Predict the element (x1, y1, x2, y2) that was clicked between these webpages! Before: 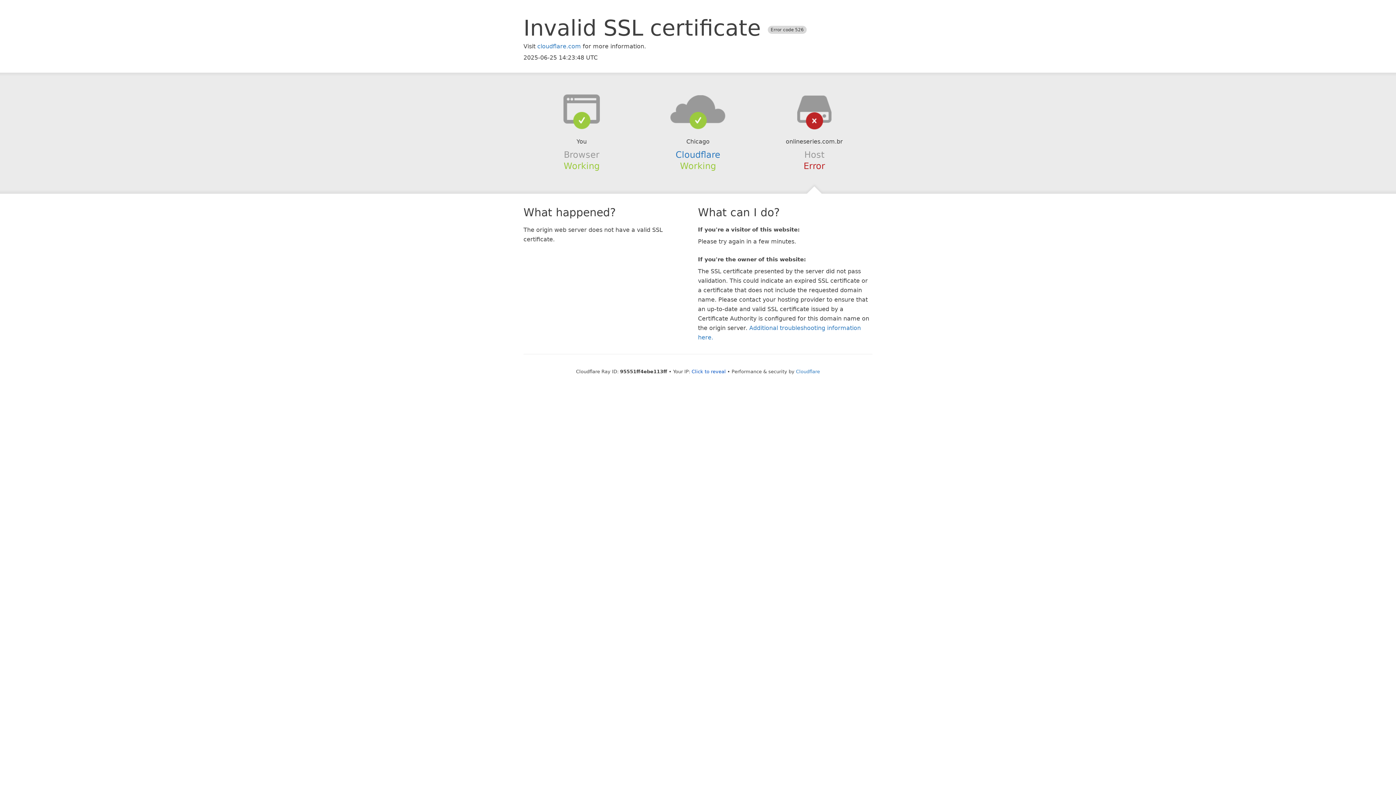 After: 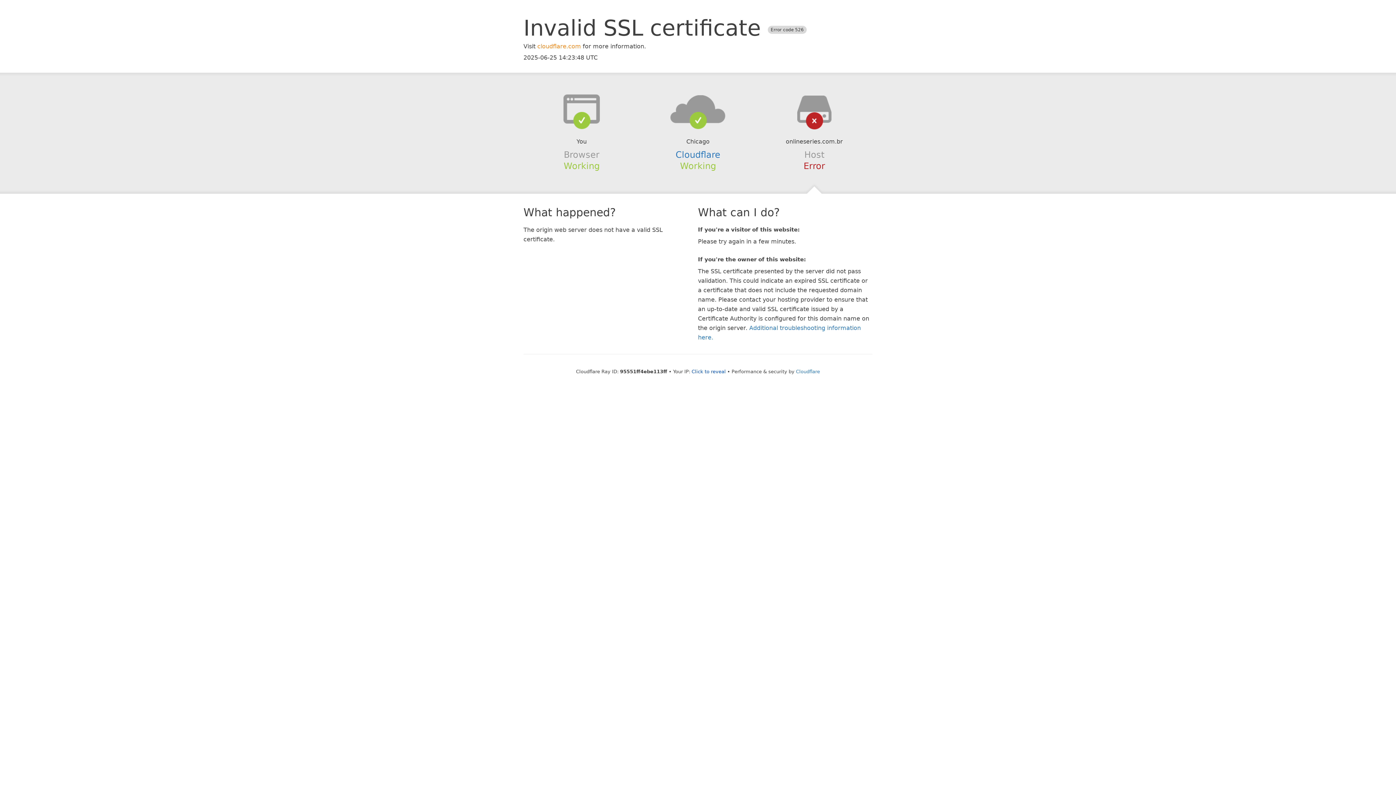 Action: label: cloudflare.com bbox: (537, 42, 581, 49)